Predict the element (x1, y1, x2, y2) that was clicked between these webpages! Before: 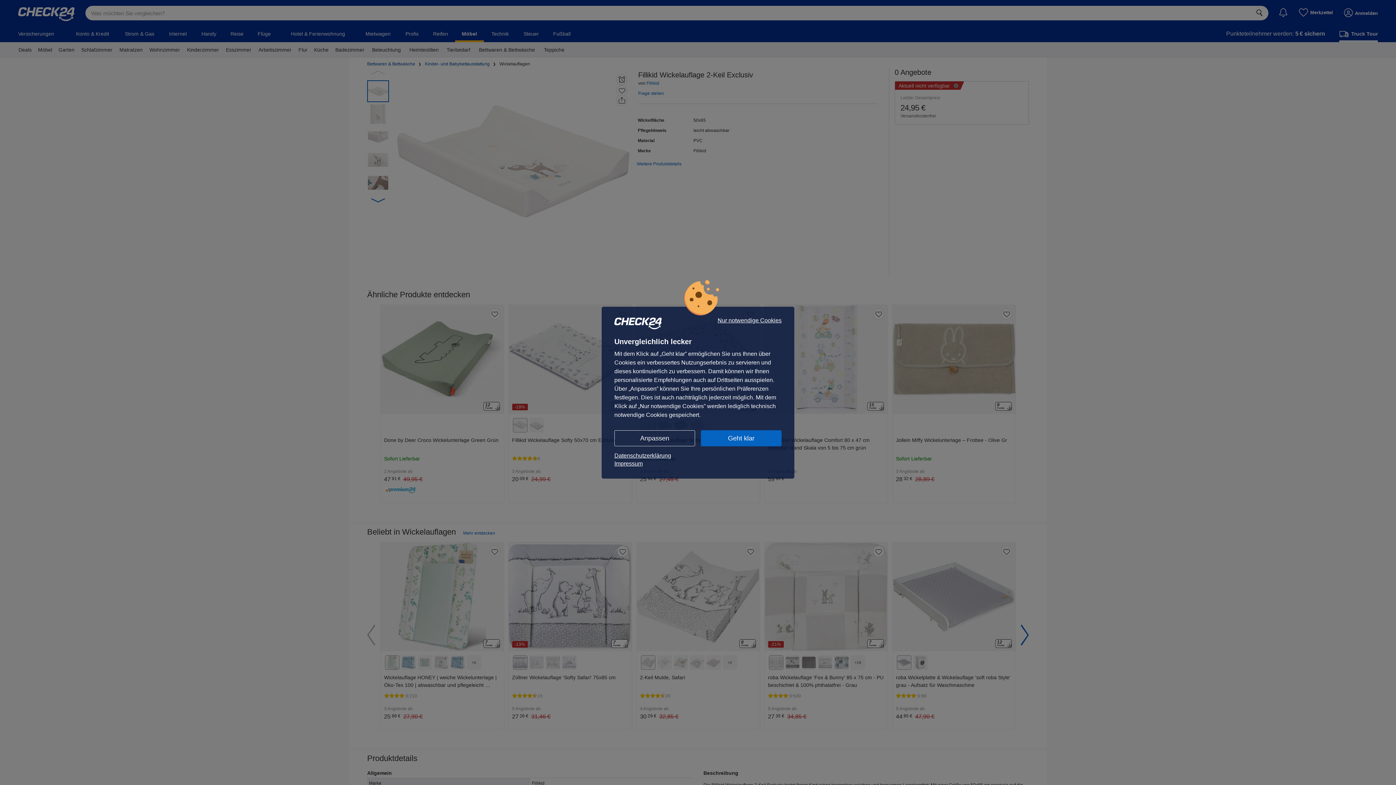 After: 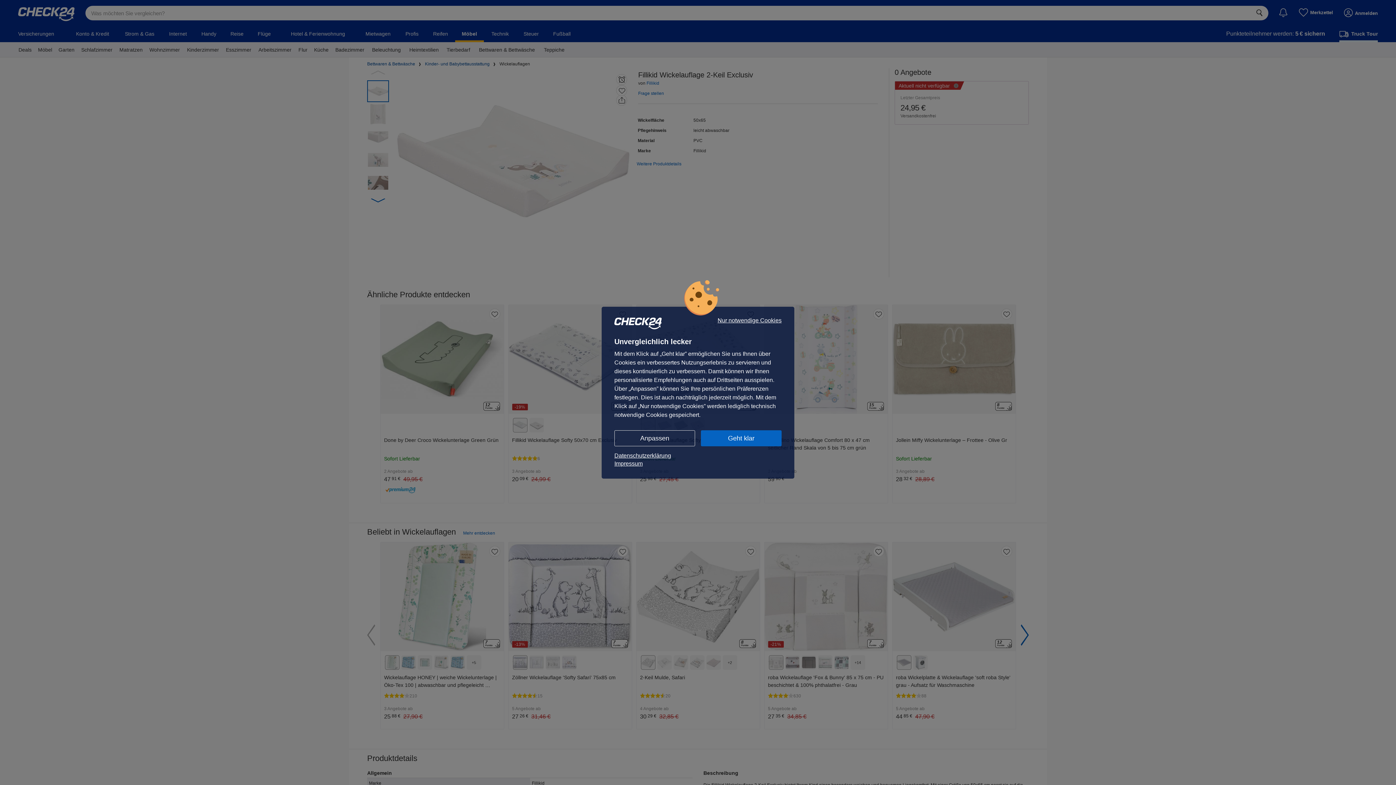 Action: bbox: (614, 459, 781, 467) label: Impressum